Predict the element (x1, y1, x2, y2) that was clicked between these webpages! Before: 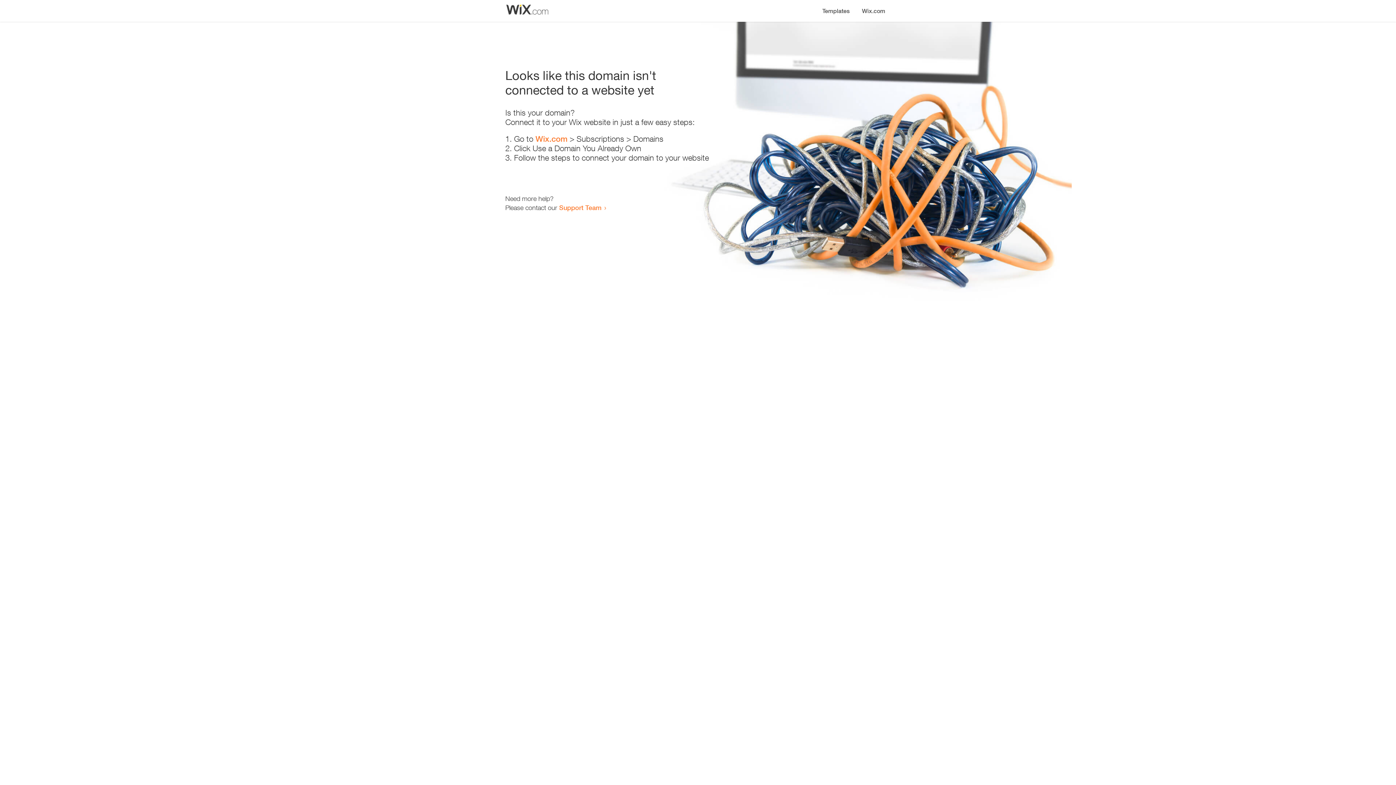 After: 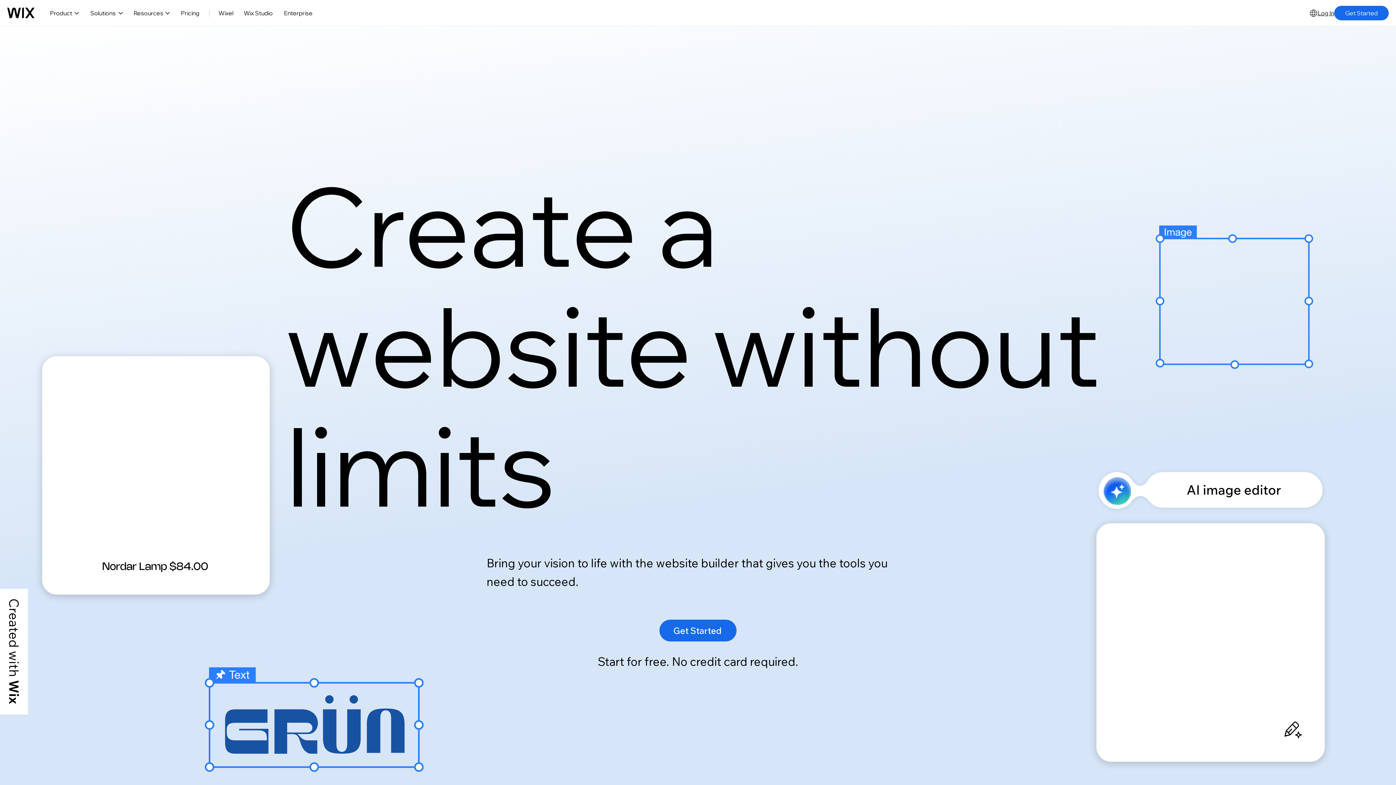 Action: label: Wix.com bbox: (856, 0, 890, 14)